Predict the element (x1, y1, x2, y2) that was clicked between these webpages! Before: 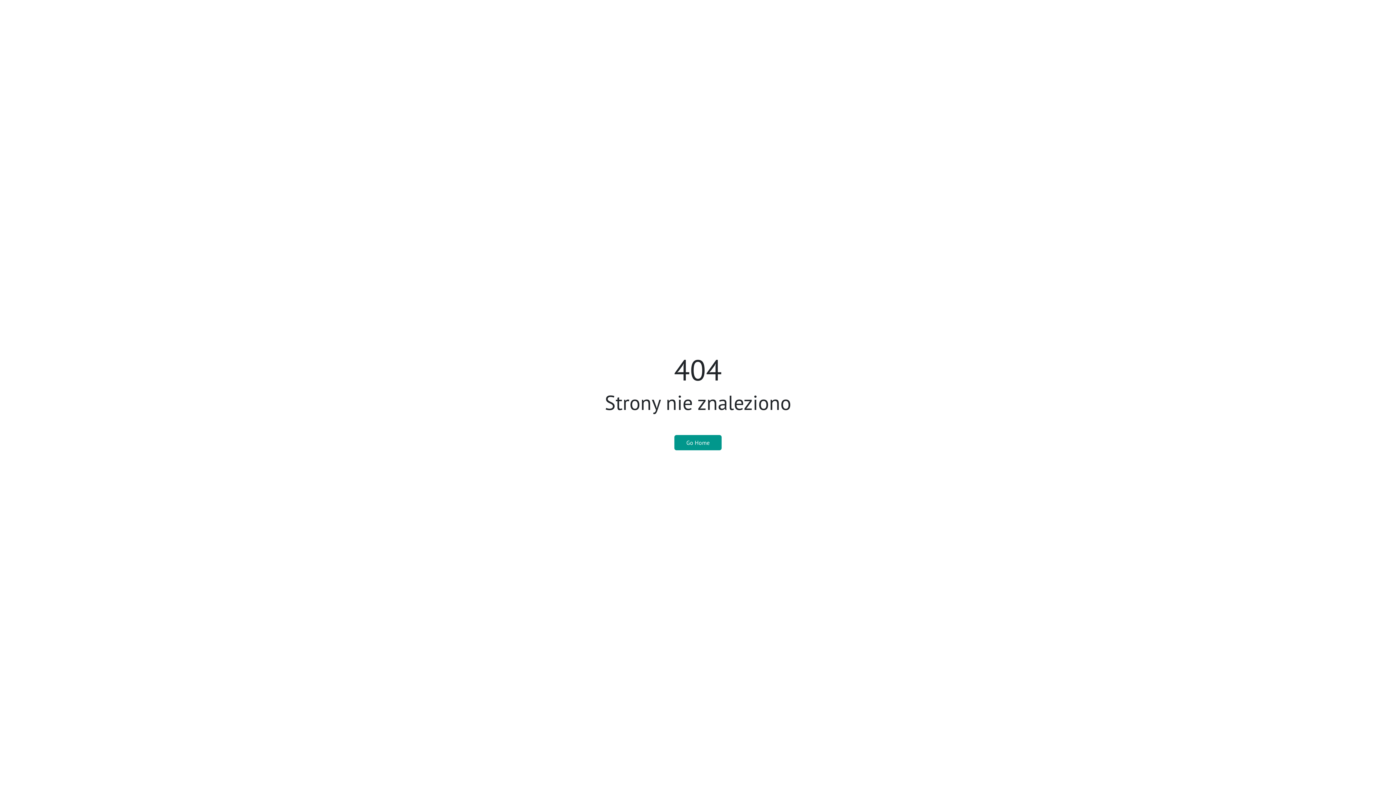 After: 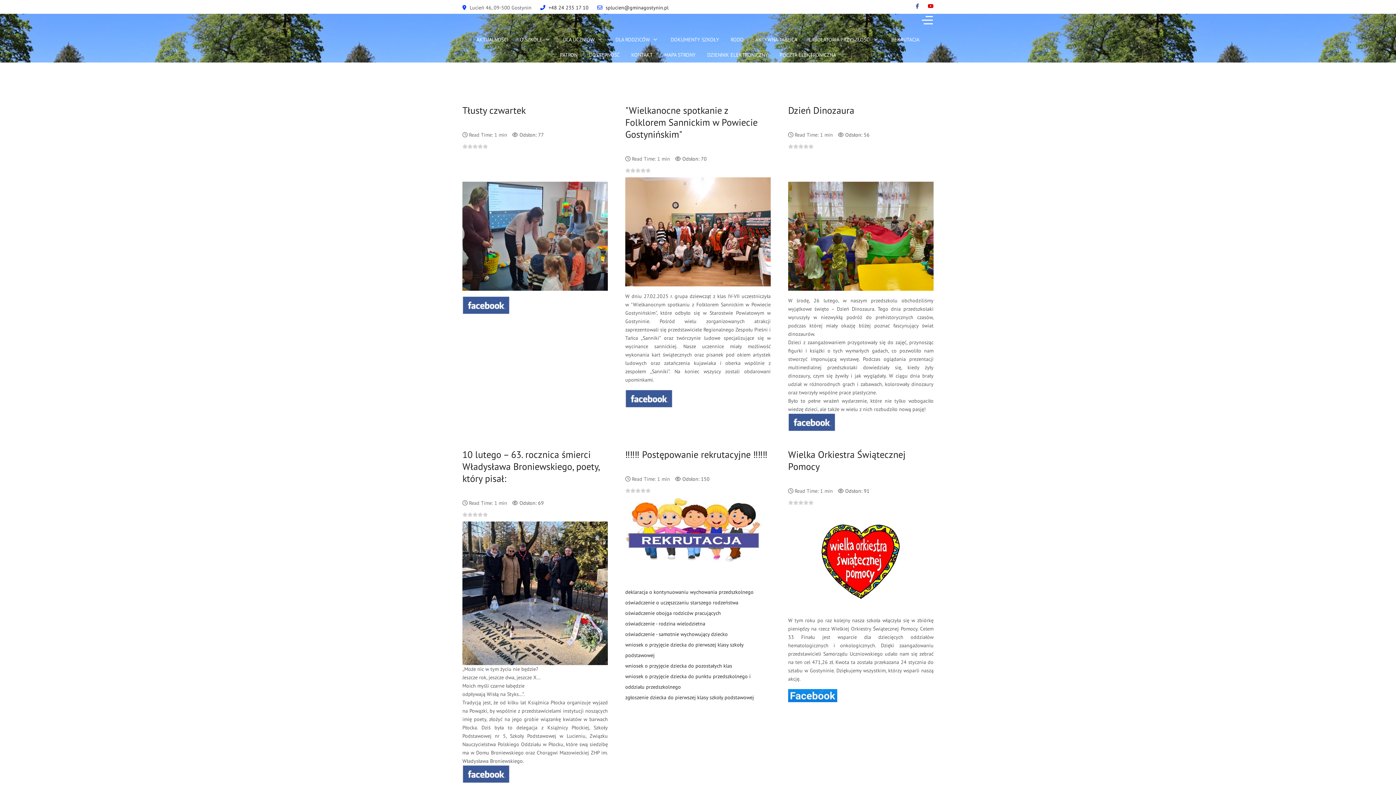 Action: bbox: (674, 435, 721, 450) label: Go Home